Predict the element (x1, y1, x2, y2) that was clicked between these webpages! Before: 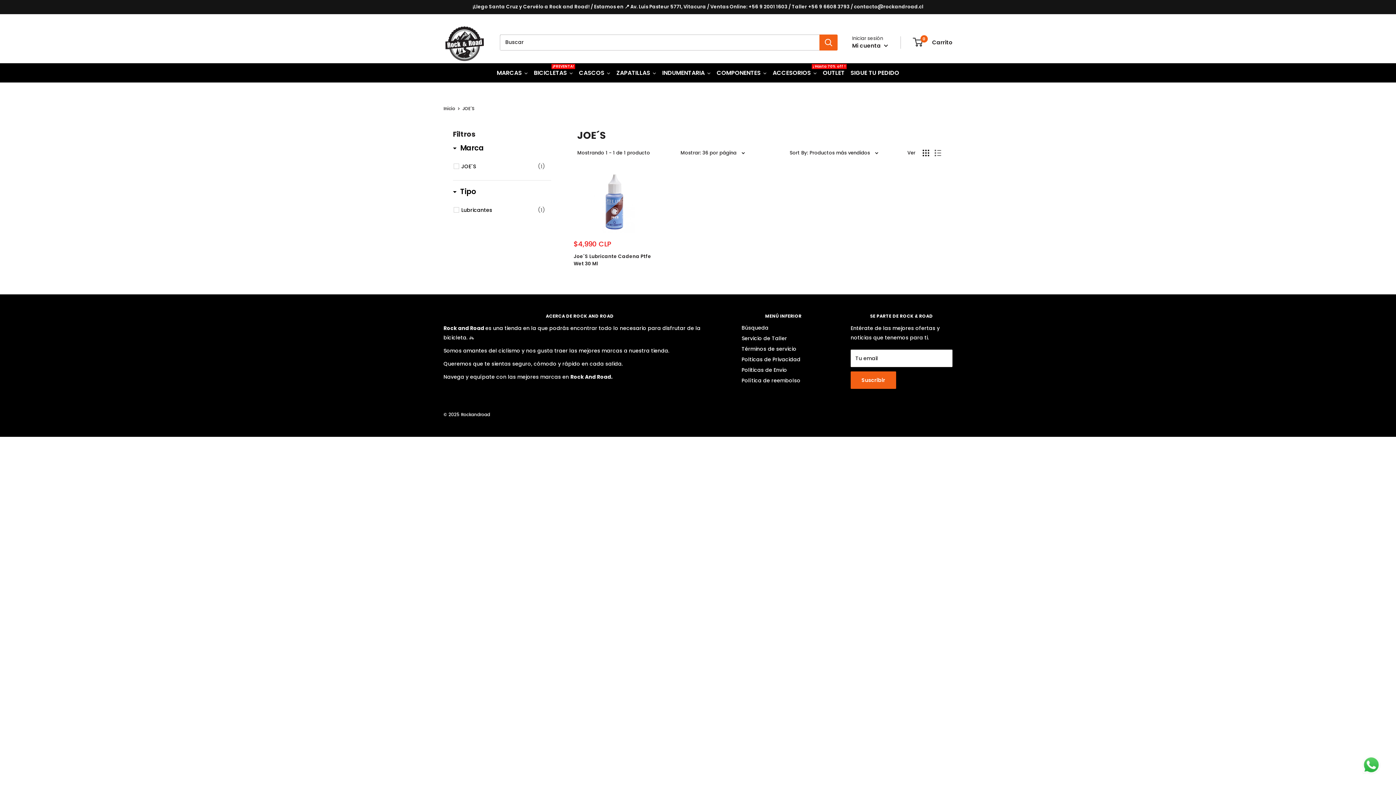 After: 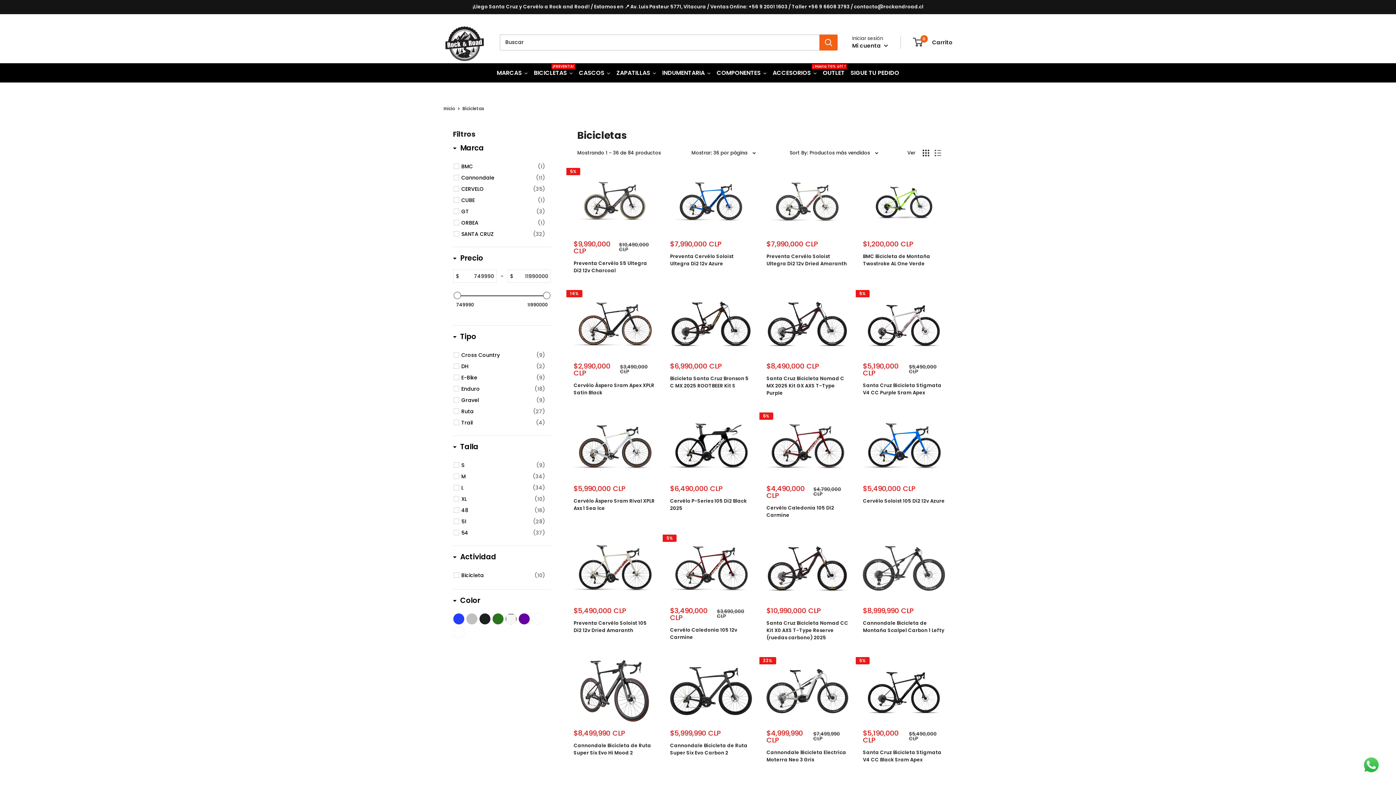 Action: label: BICICLETAS
¡PREVENTA! bbox: (531, 63, 576, 82)